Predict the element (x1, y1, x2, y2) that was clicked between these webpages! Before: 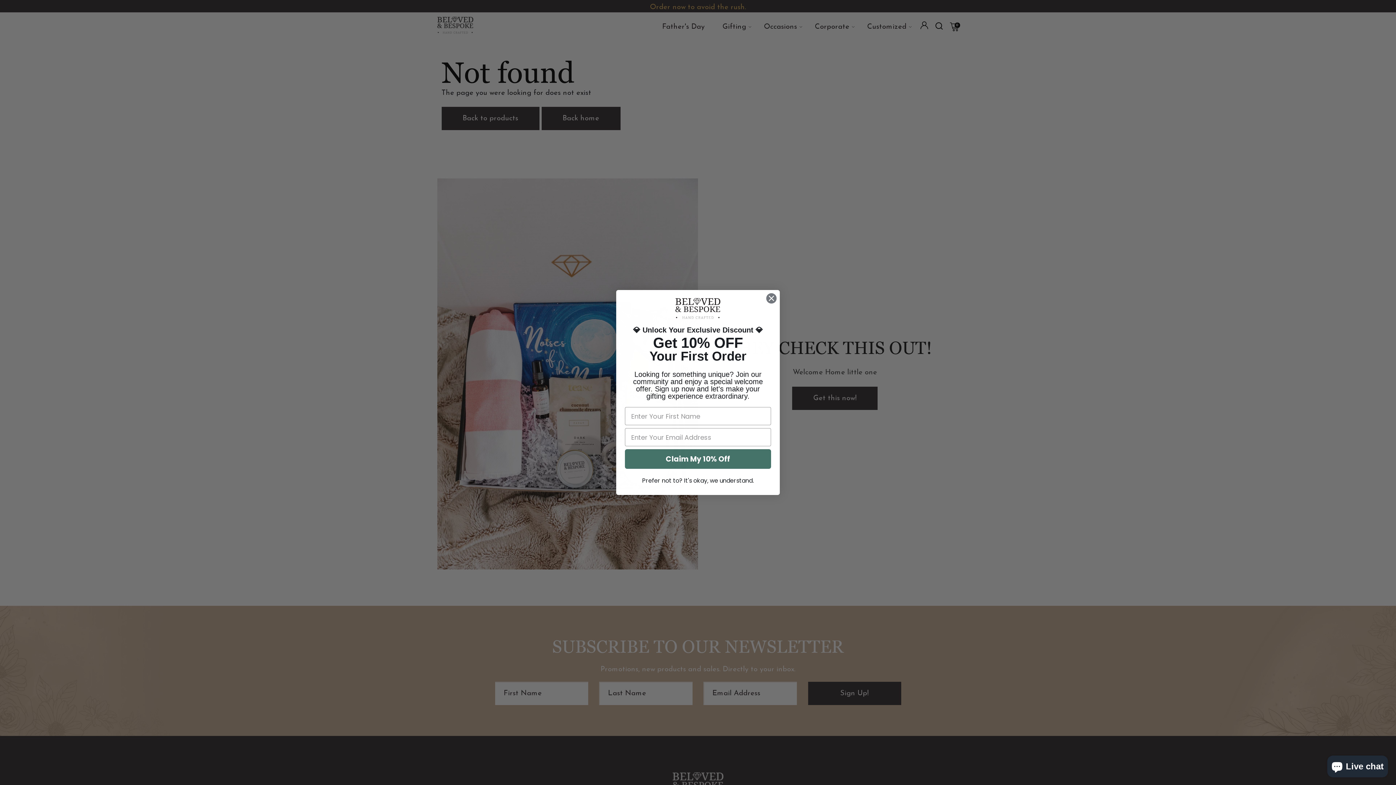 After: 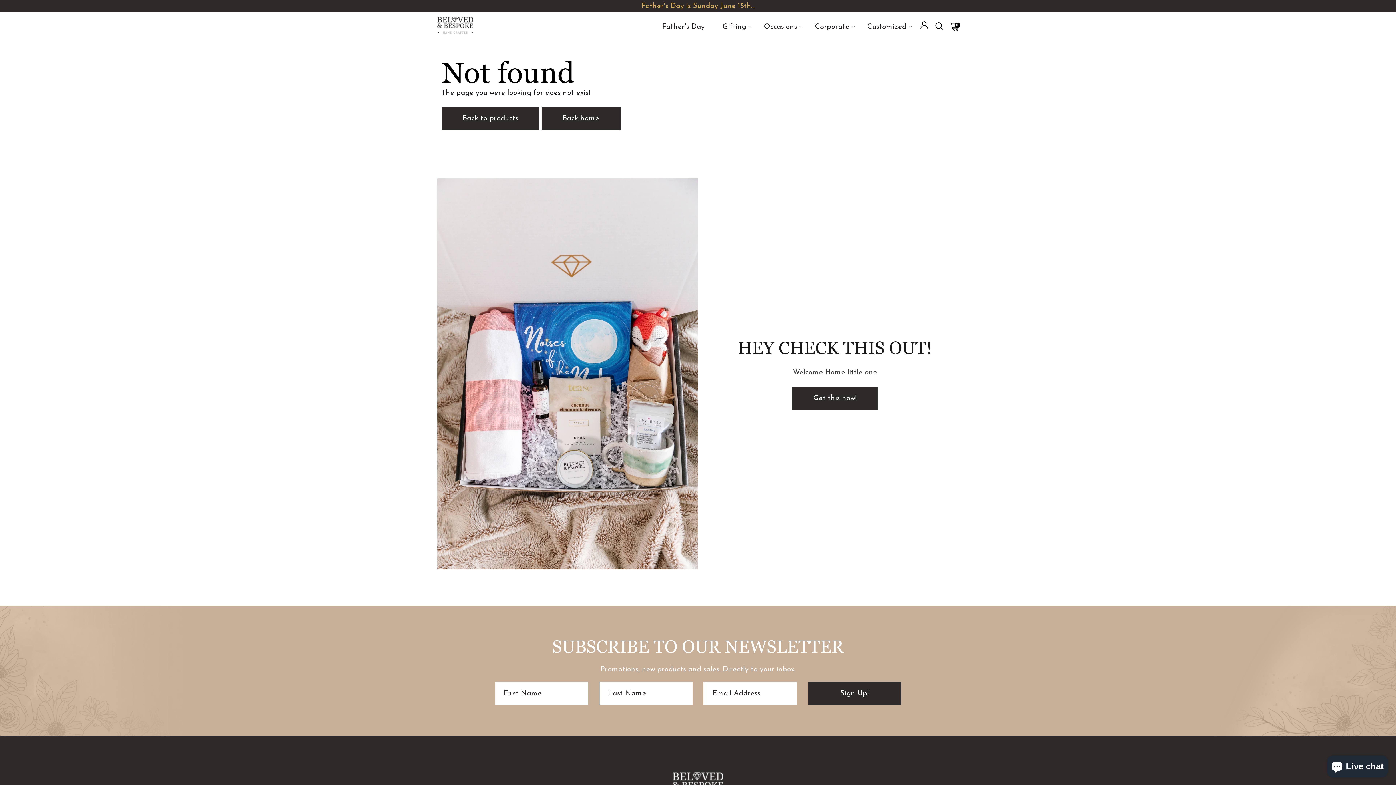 Action: bbox: (625, 474, 771, 488) label: Prefer not to? It's okay, we understand.